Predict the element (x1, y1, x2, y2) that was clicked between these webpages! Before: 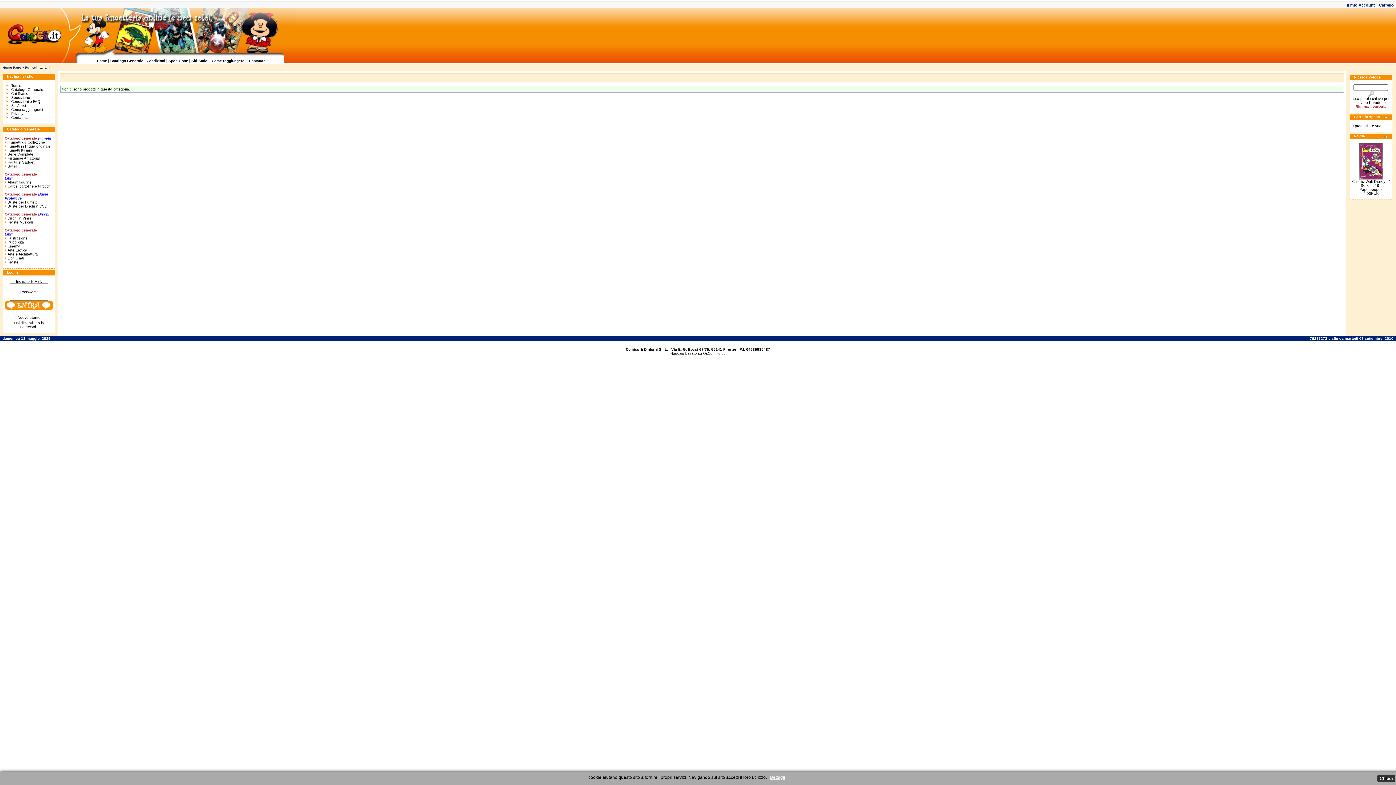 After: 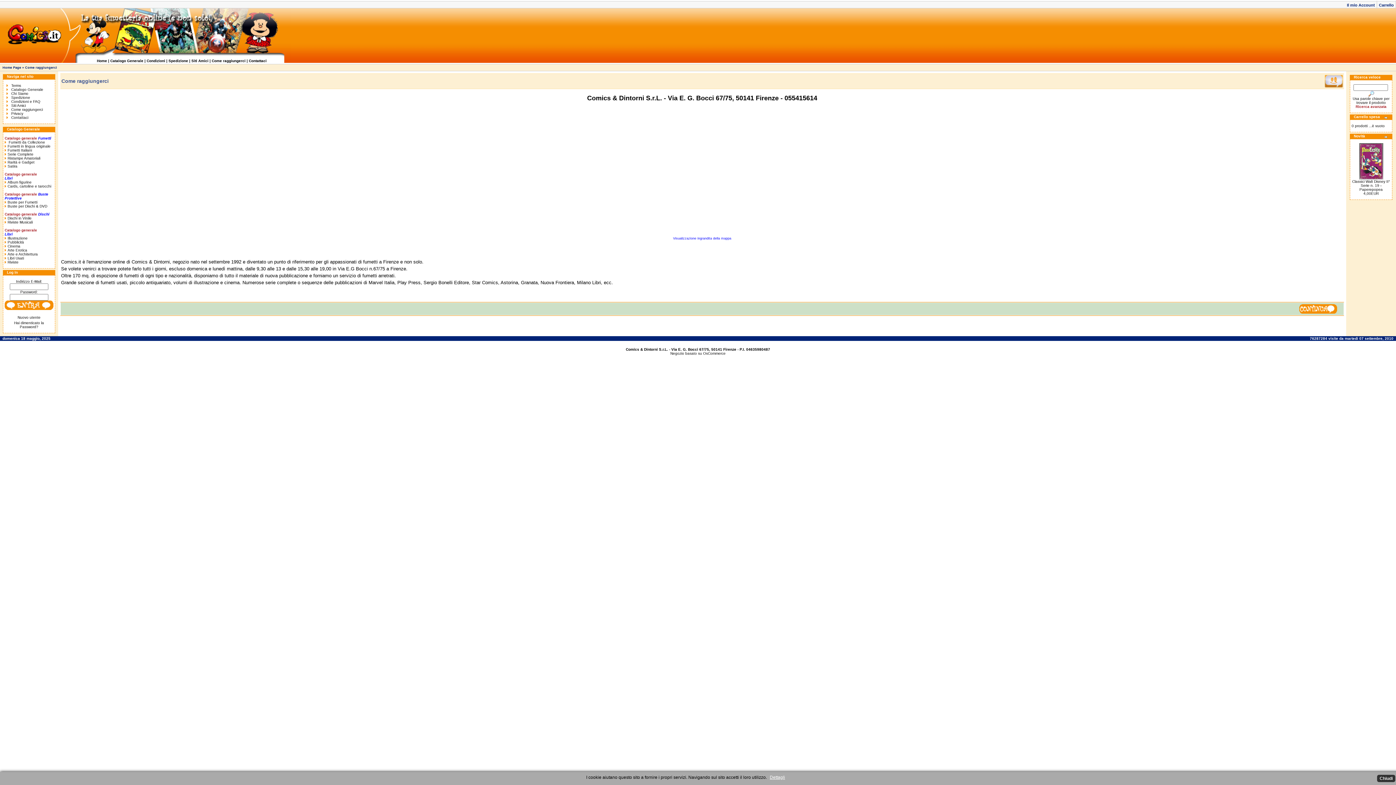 Action: label: Come raggiungerci bbox: (211, 58, 245, 62)